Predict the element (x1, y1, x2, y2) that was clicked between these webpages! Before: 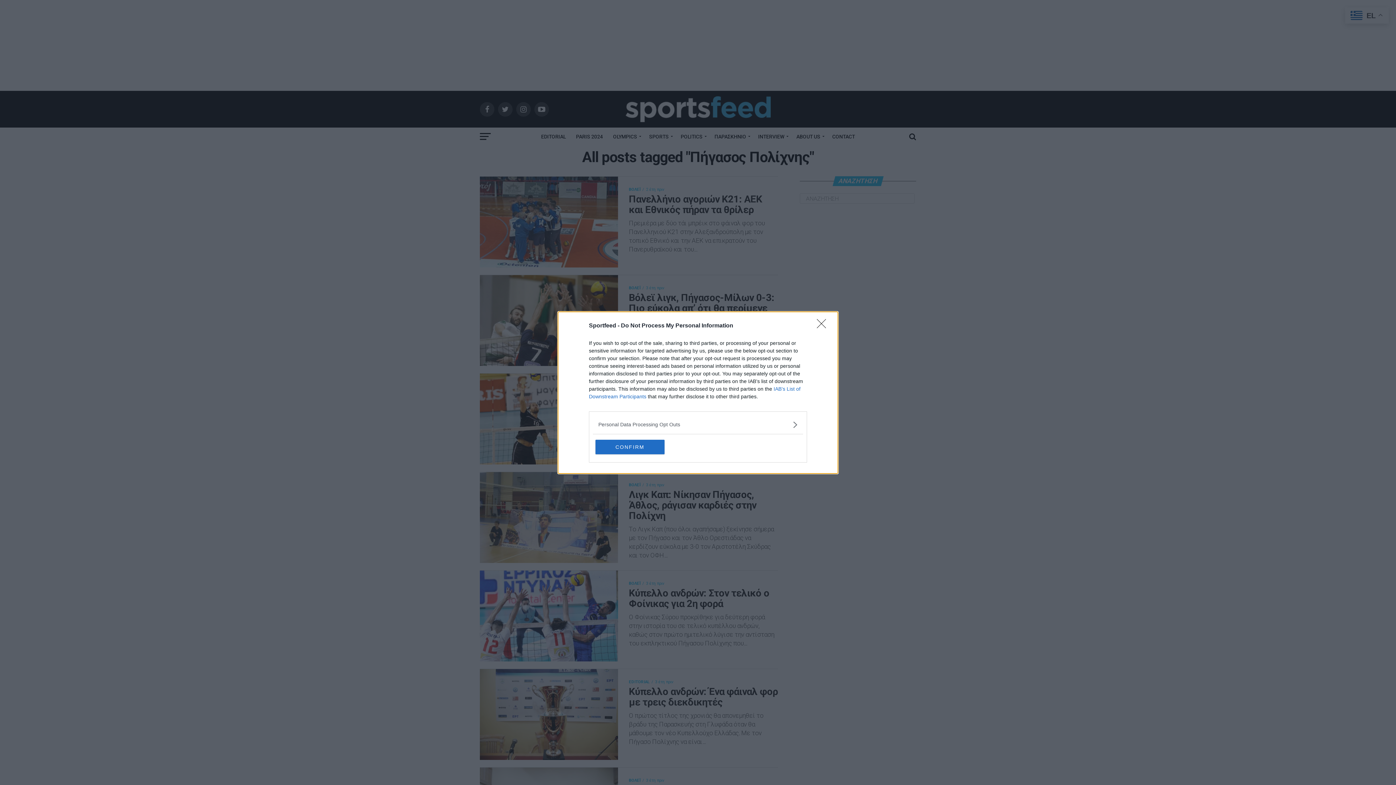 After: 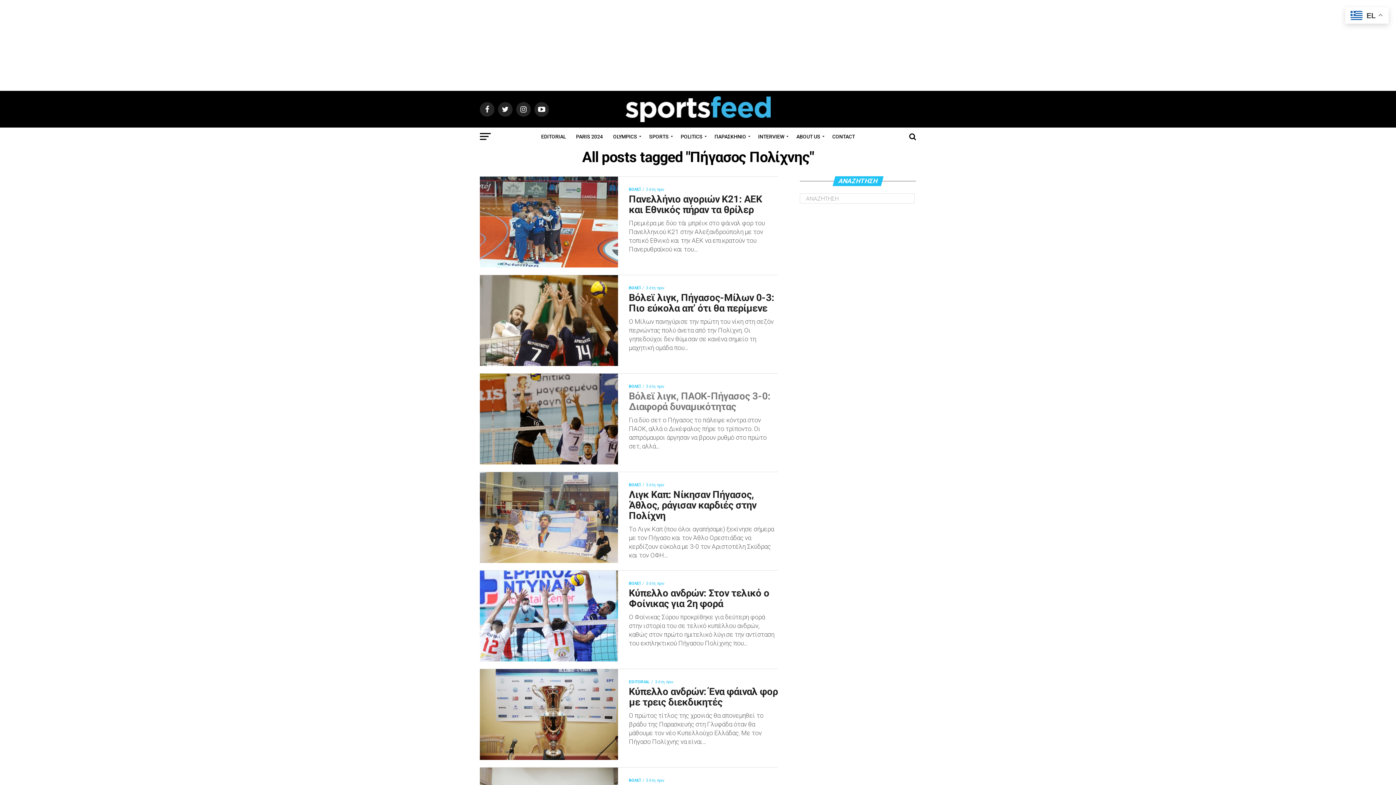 Action: label: CONFIRM bbox: (595, 439, 664, 454)